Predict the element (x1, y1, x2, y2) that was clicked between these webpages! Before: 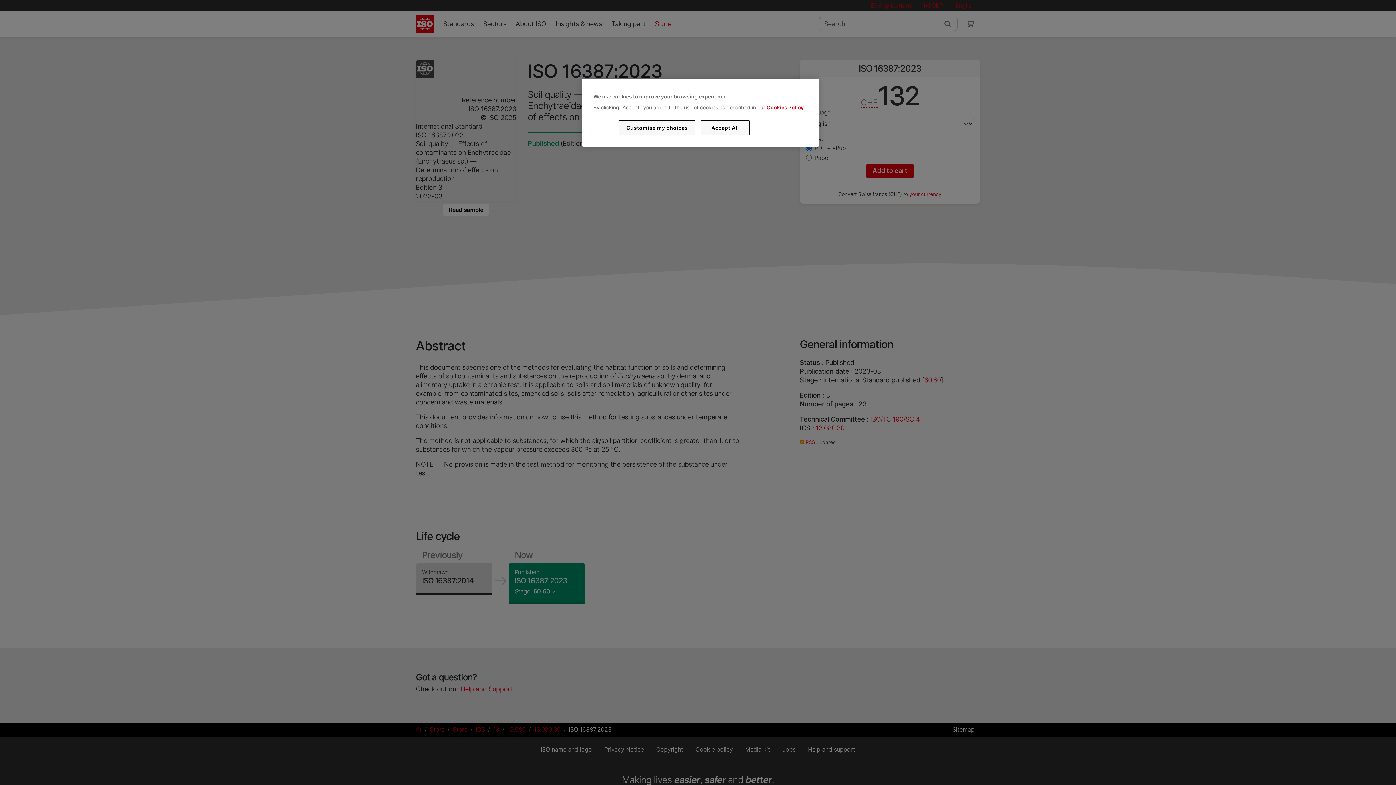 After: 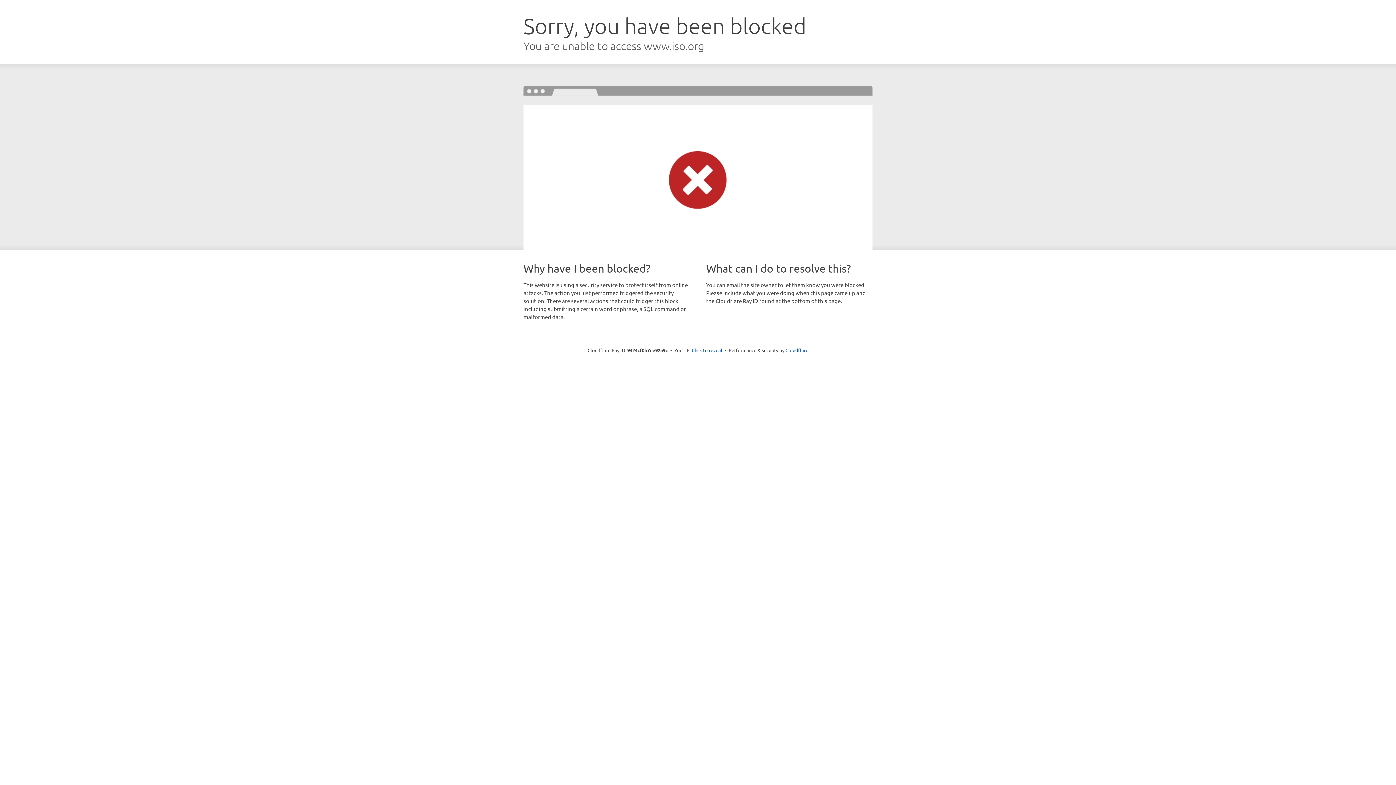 Action: label: Cookies Policy bbox: (766, 104, 803, 110)